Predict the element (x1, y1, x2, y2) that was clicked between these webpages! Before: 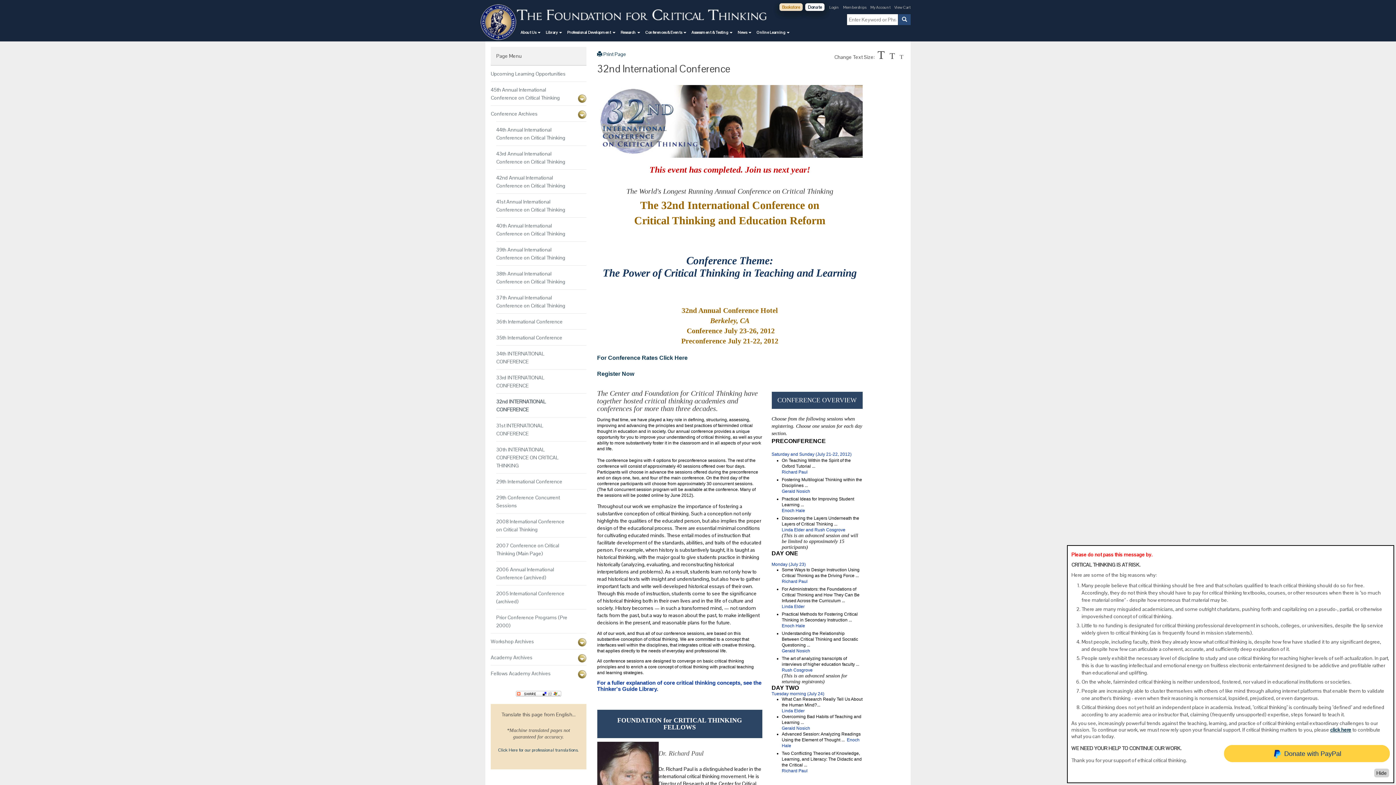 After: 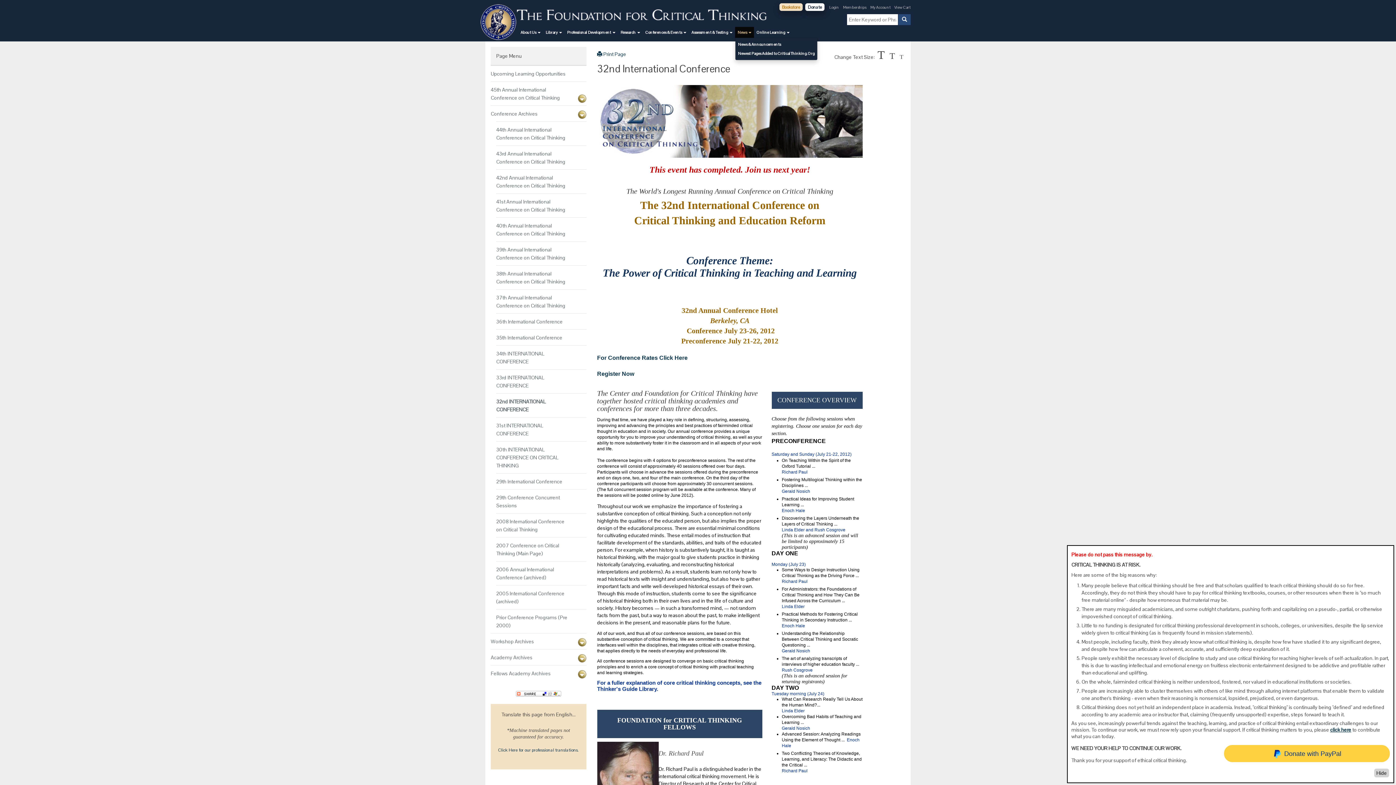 Action: bbox: (735, 26, 754, 37) label: News 